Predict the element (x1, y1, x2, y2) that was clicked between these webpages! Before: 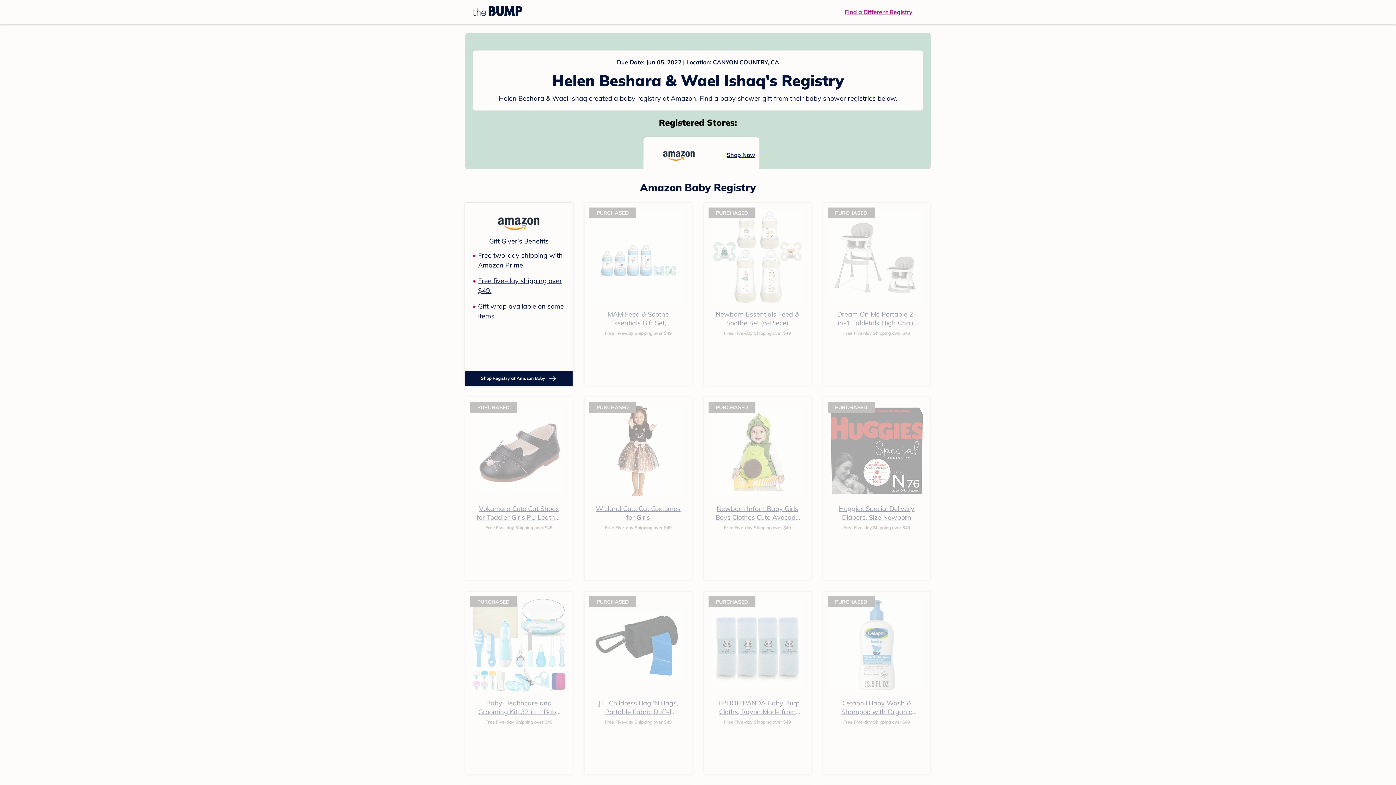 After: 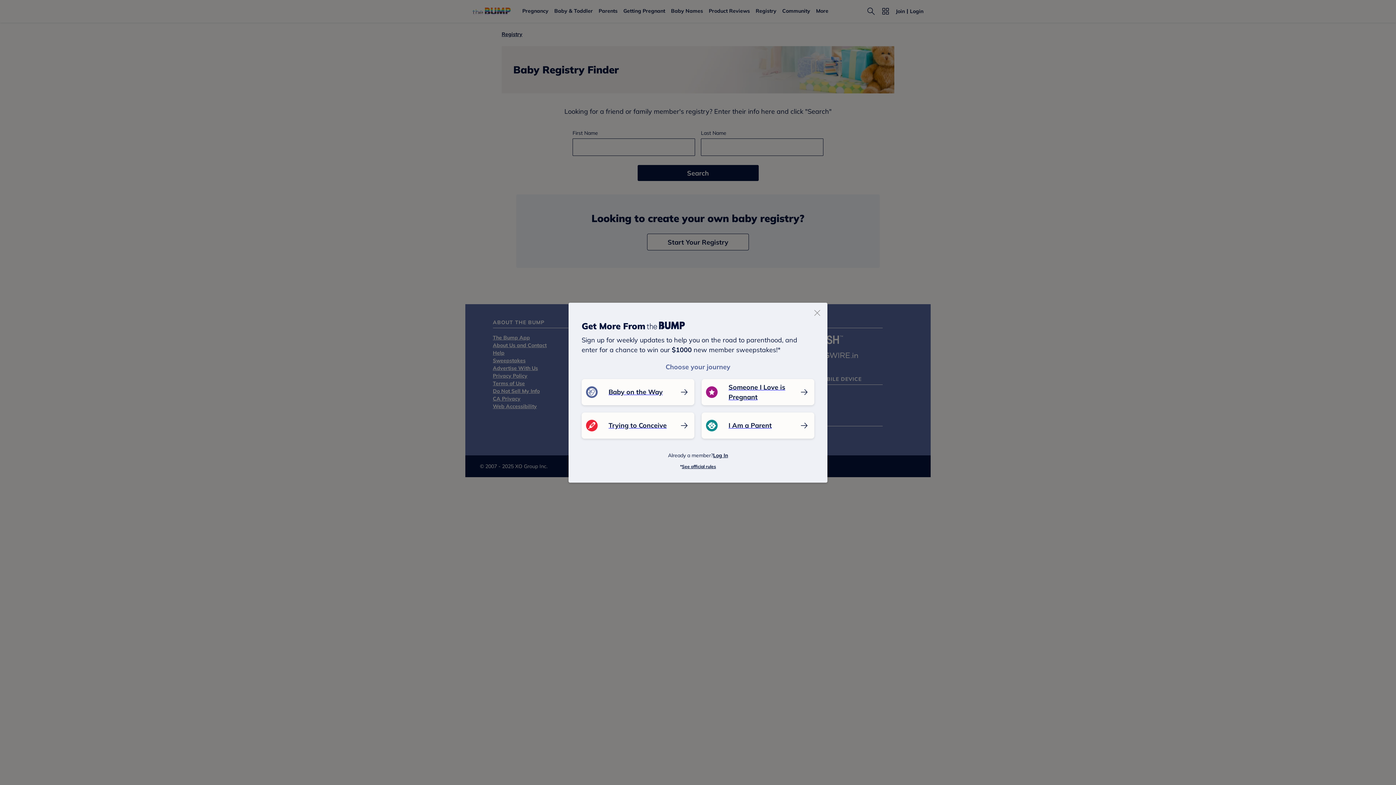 Action: bbox: (845, 7, 912, 16) label: Find a Different Registry